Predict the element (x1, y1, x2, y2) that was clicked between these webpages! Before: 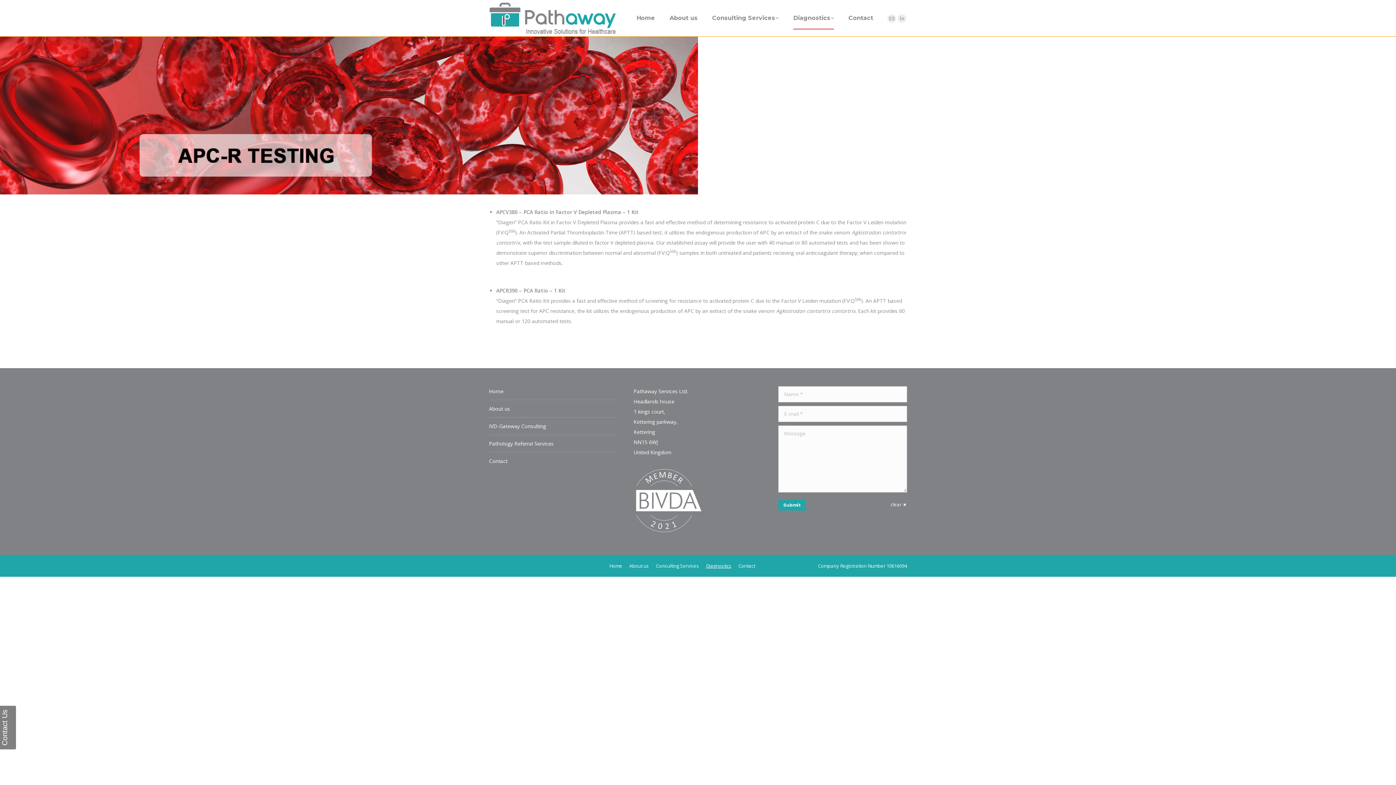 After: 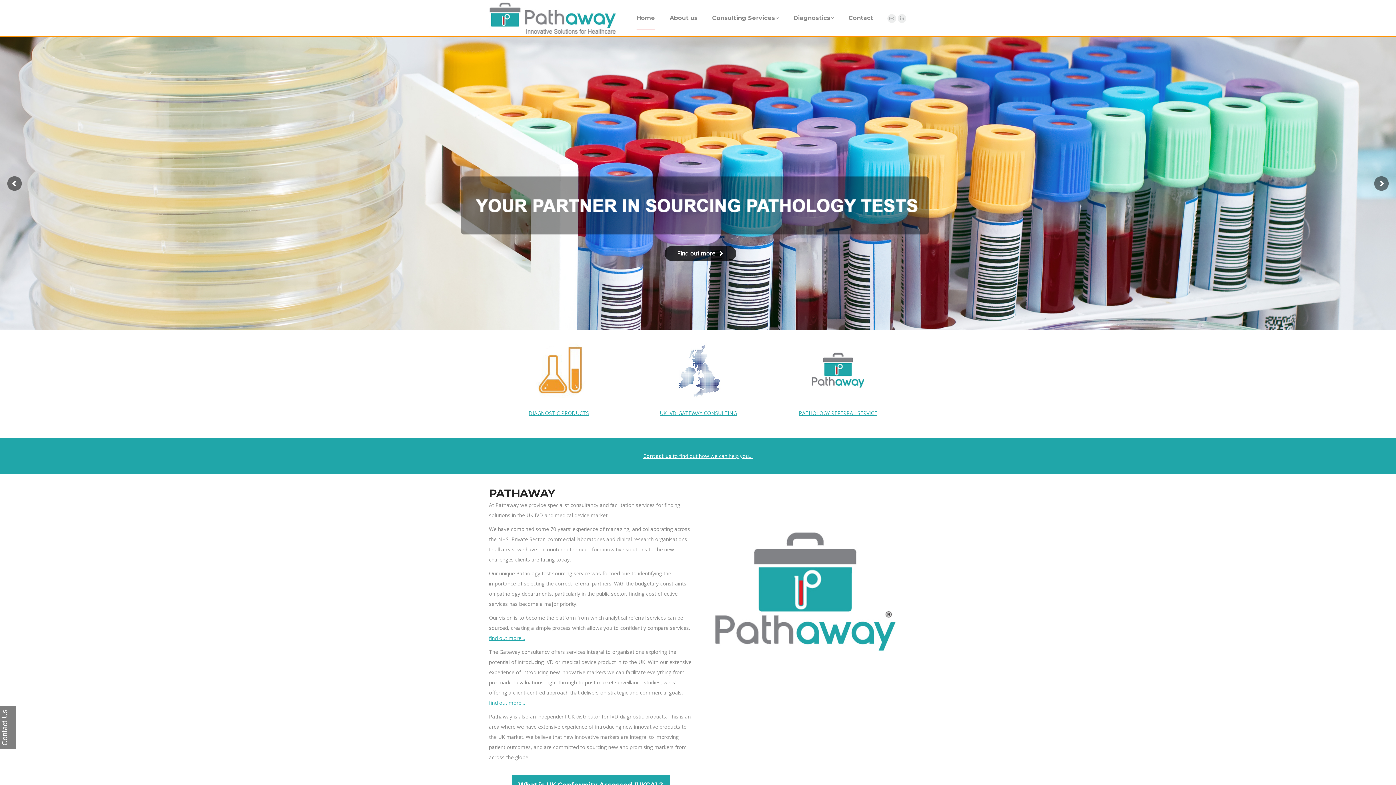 Action: label: Home bbox: (609, 561, 622, 570)